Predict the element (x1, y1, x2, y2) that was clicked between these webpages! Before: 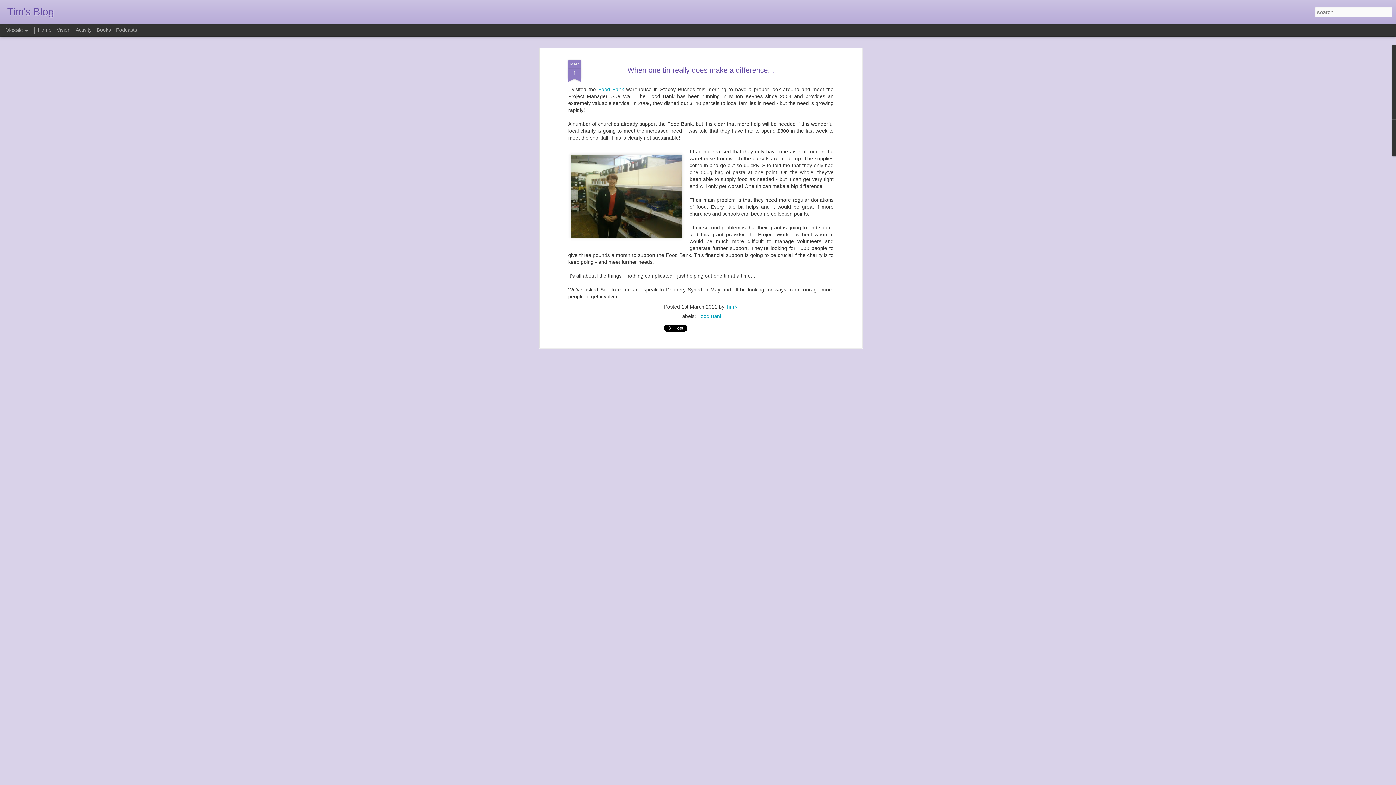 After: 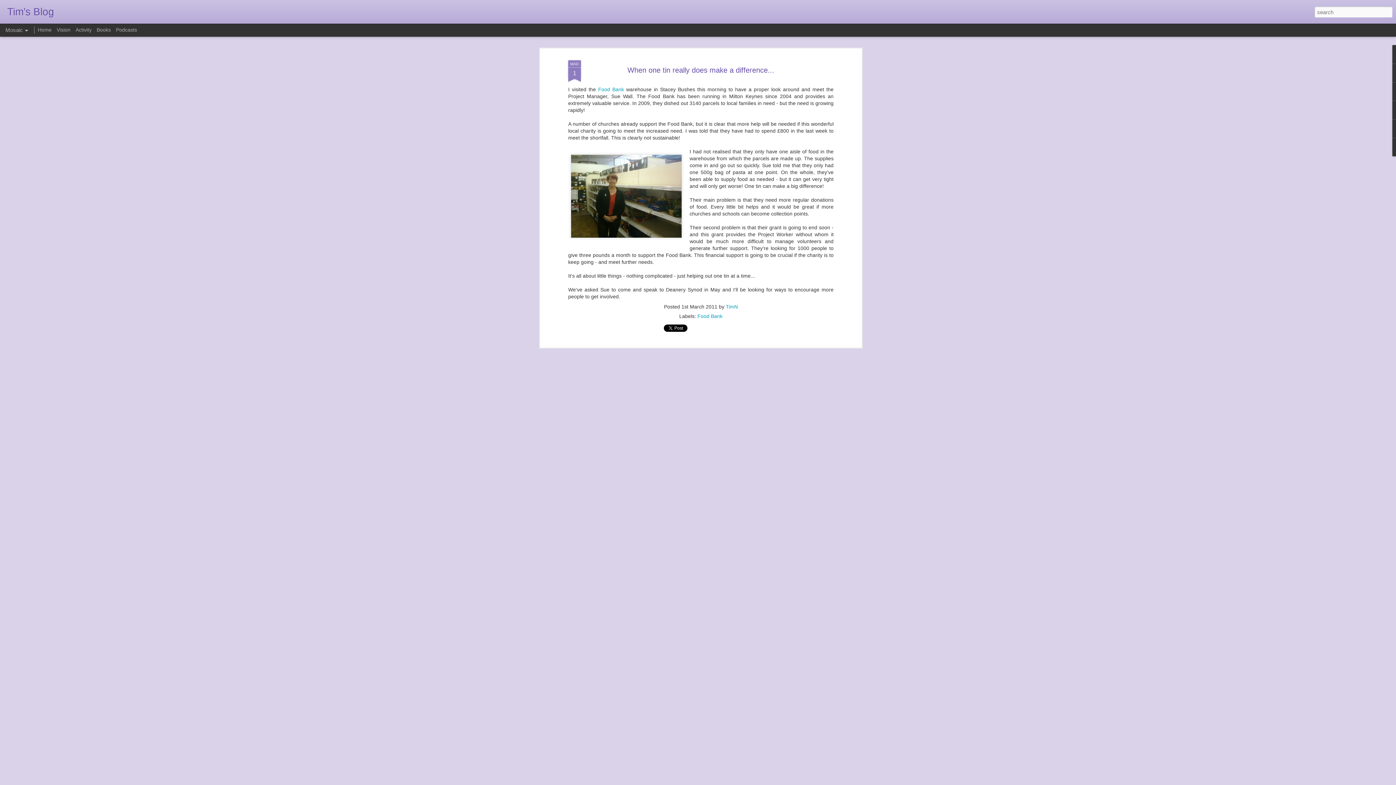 Action: bbox: (568, 60, 581, 82) label: MAR
1